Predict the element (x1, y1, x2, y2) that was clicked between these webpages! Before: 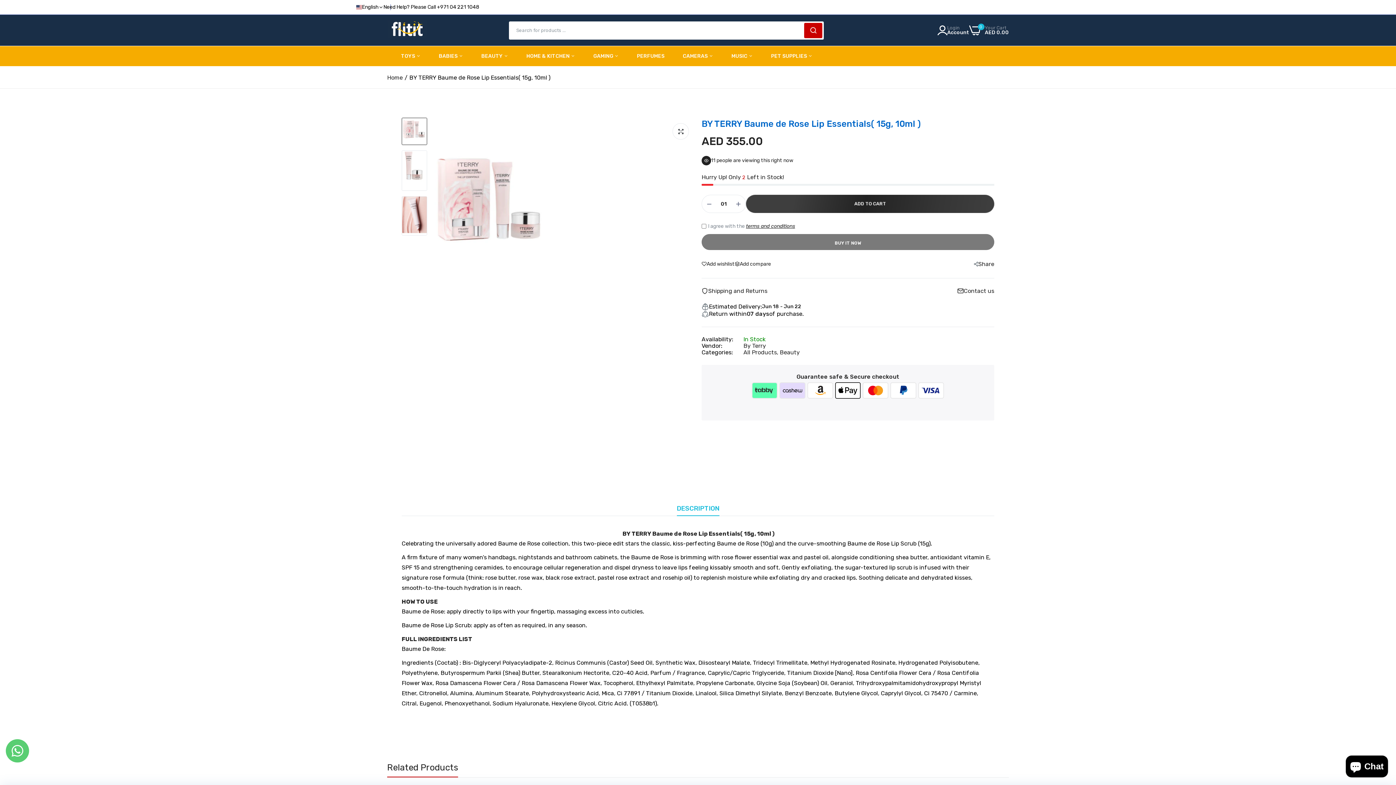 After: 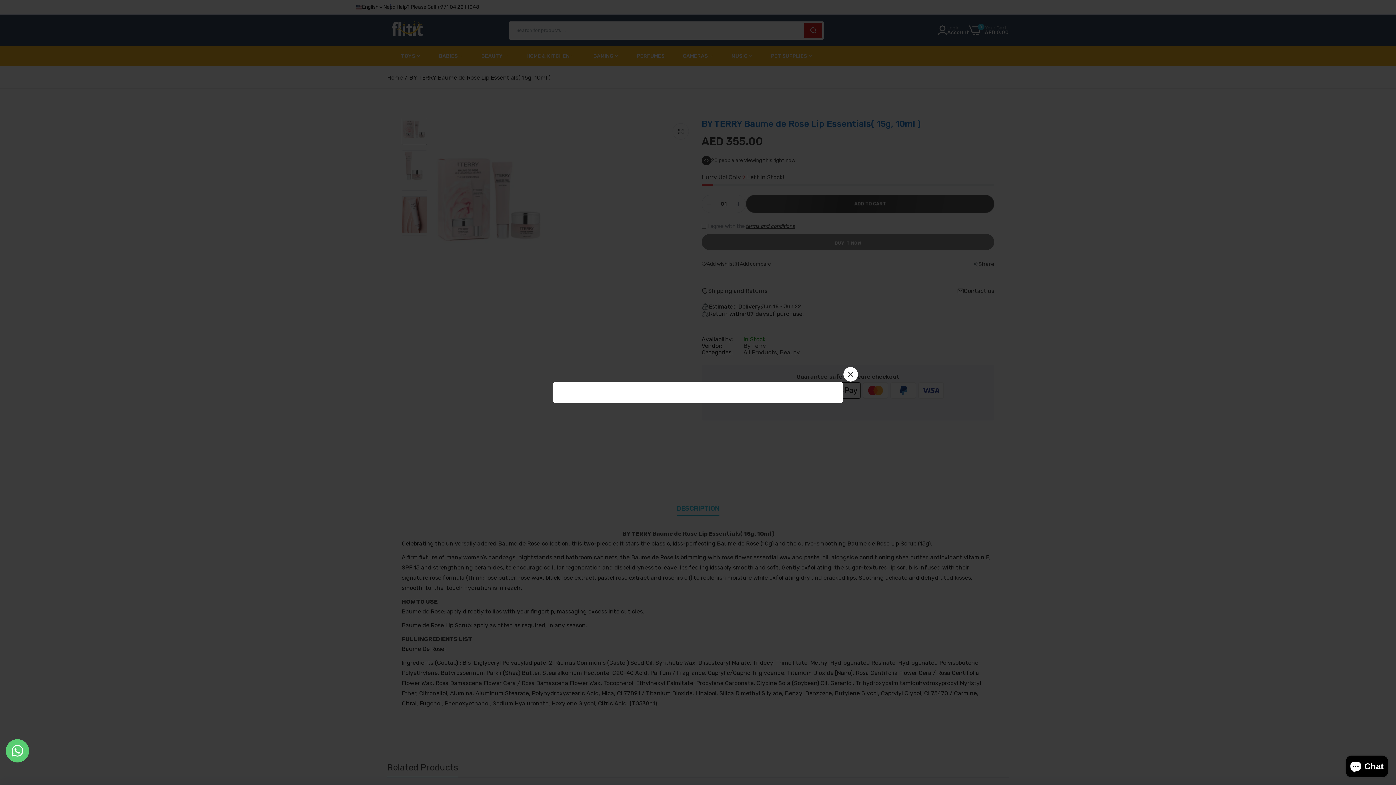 Action: label: Shipping and Returns bbox: (701, 287, 767, 294)